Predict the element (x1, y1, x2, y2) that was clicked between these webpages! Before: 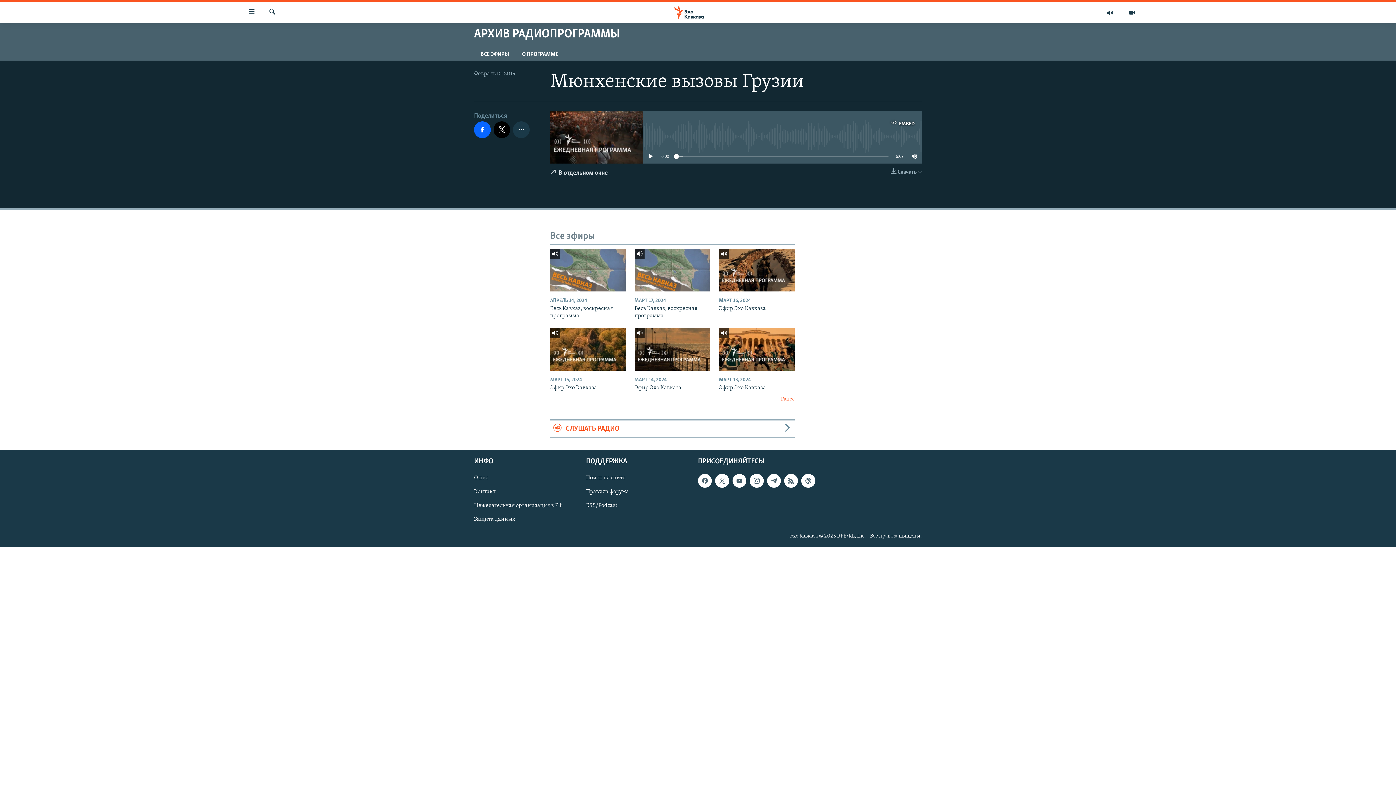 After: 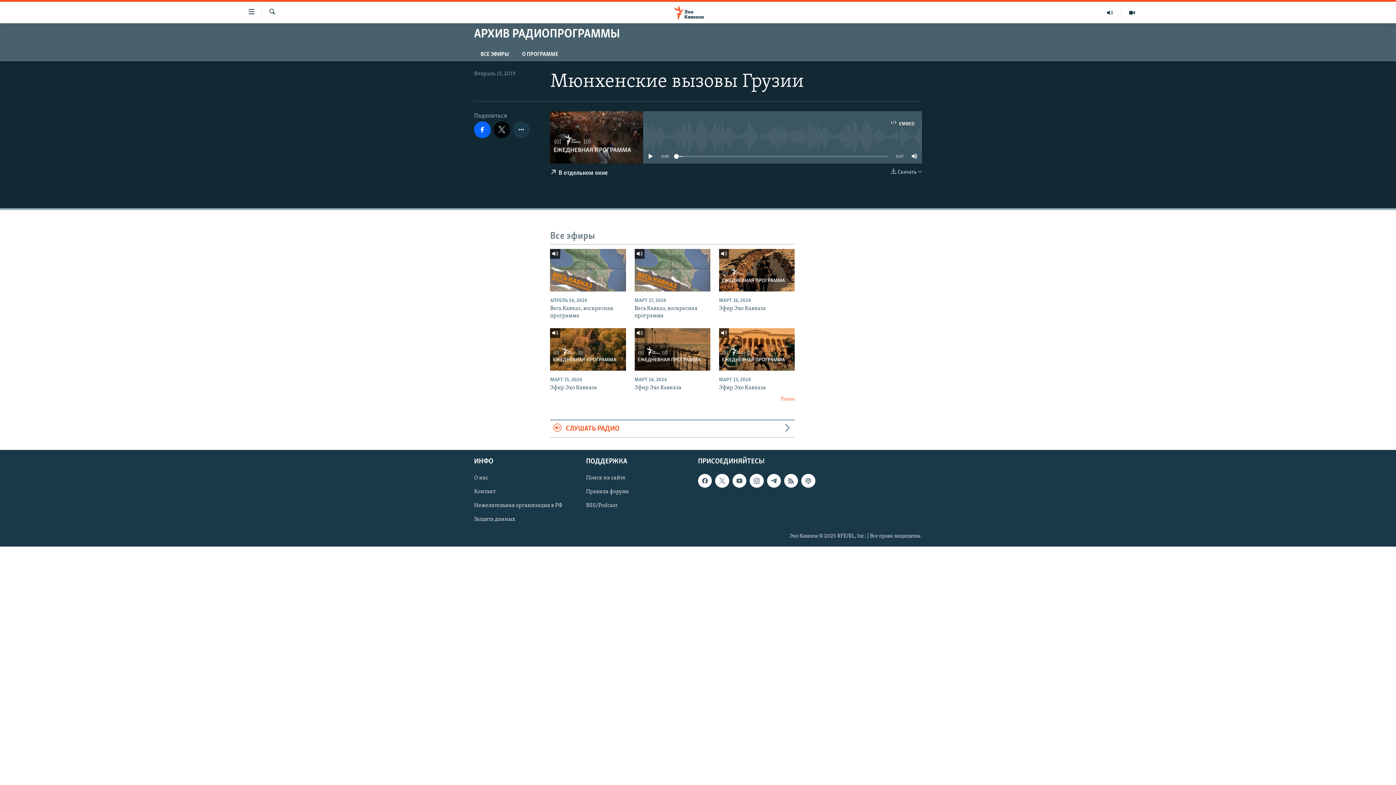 Action: bbox: (493, 121, 510, 138)